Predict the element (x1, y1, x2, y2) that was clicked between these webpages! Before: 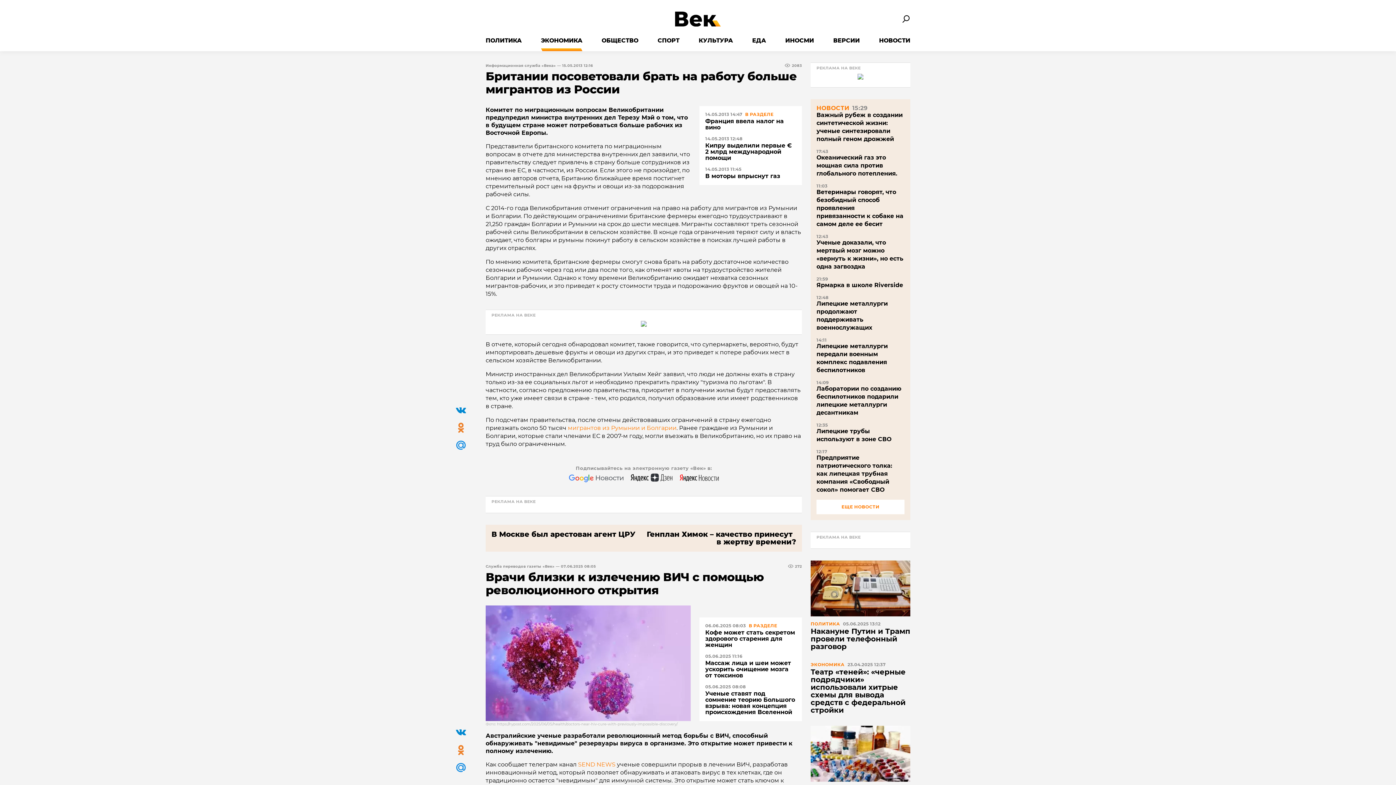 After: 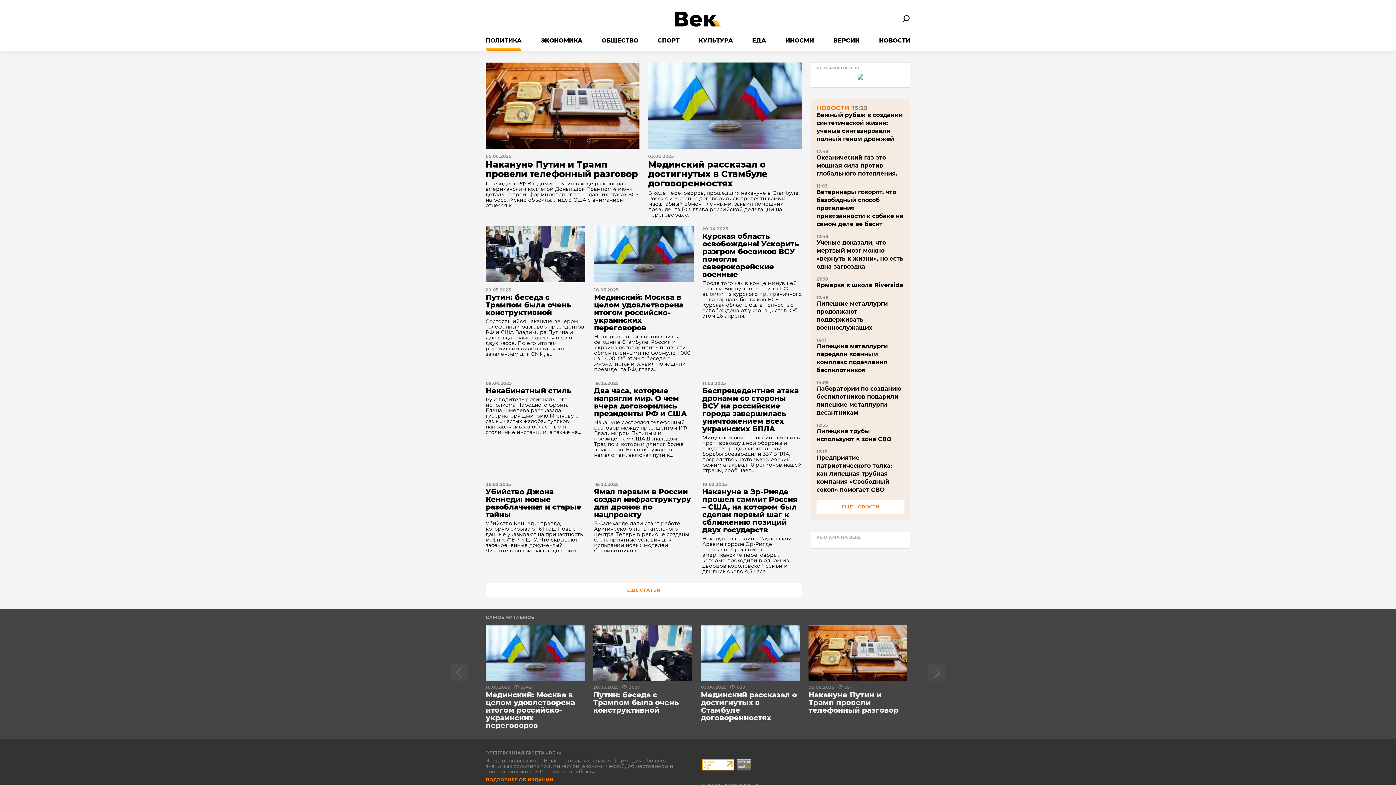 Action: label: ПОЛИТИКА bbox: (485, 30, 521, 51)